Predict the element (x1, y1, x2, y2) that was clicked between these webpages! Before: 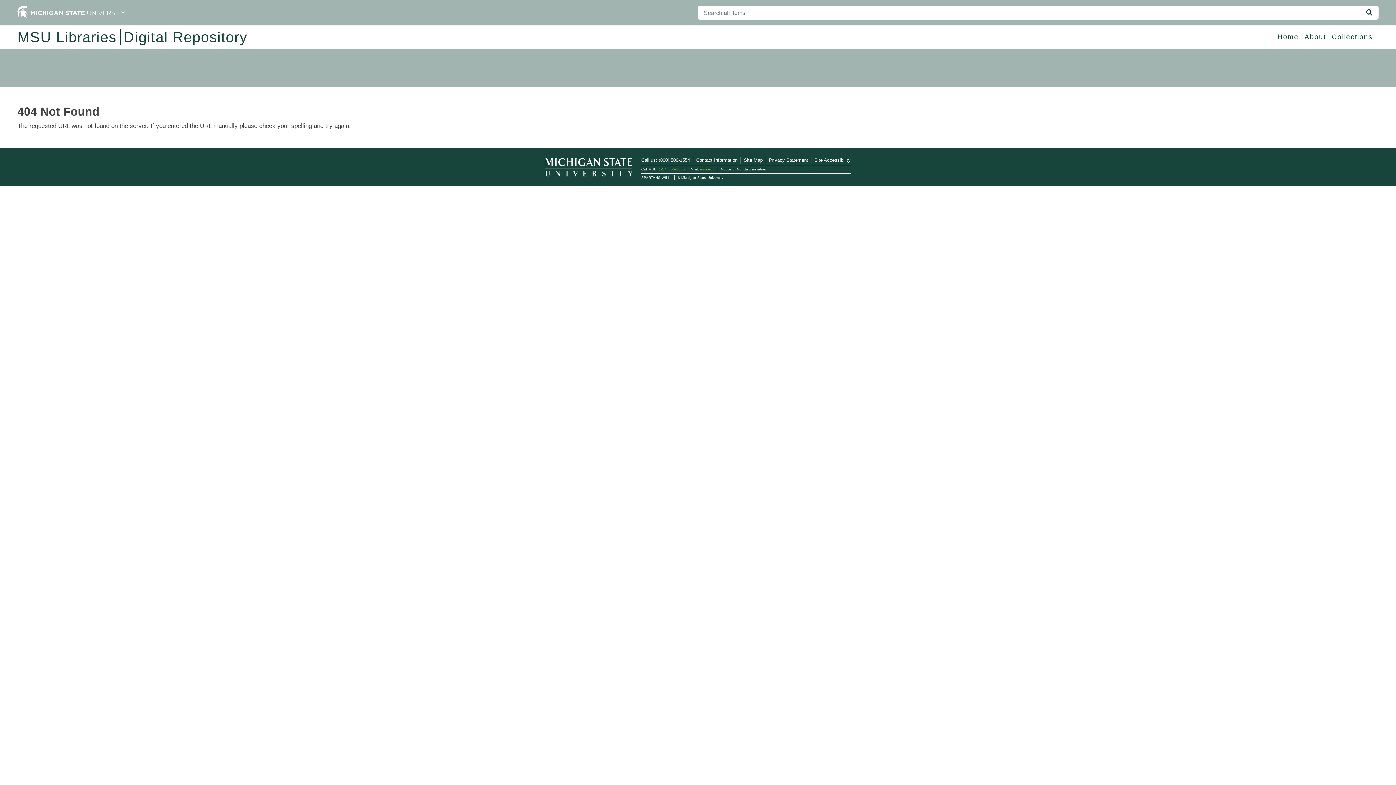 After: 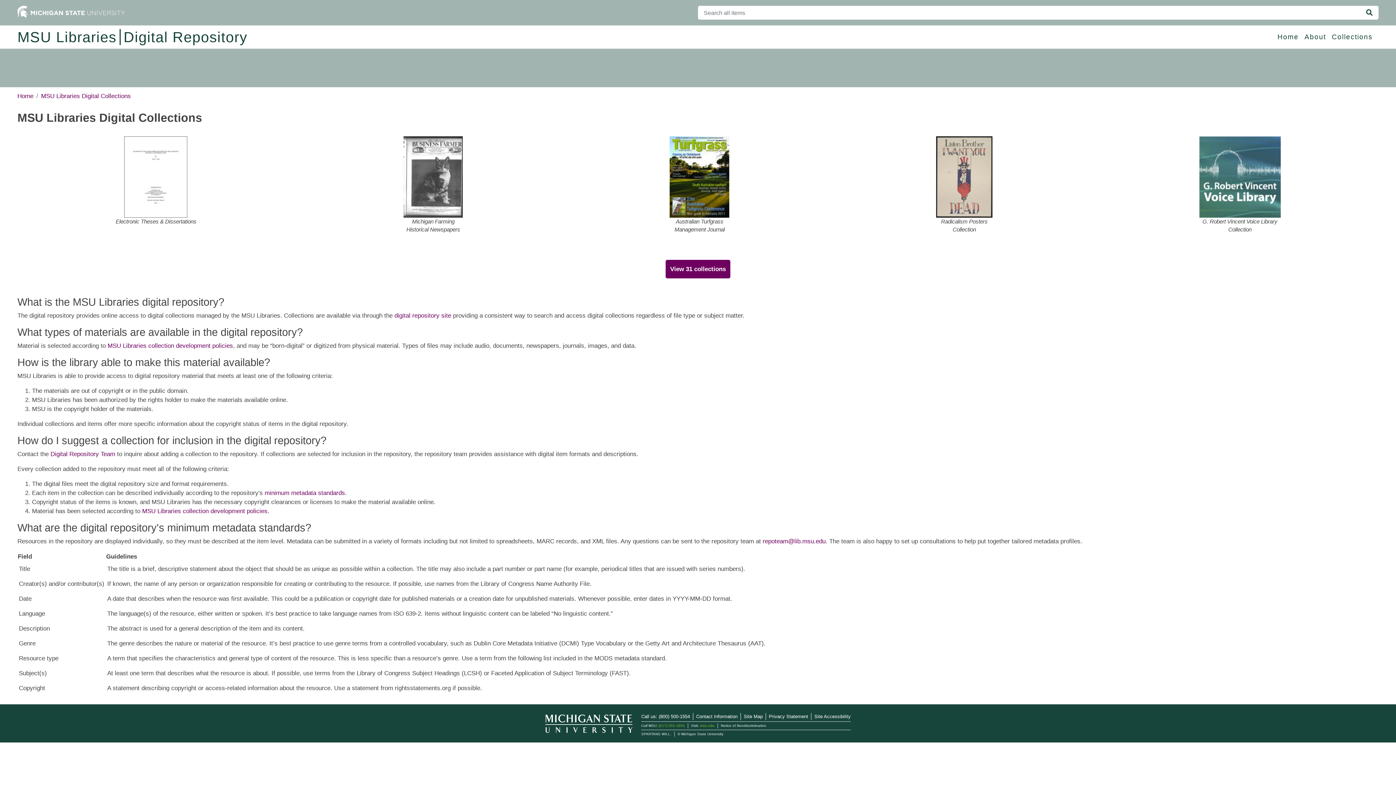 Action: bbox: (1304, 29, 1326, 45) label: About